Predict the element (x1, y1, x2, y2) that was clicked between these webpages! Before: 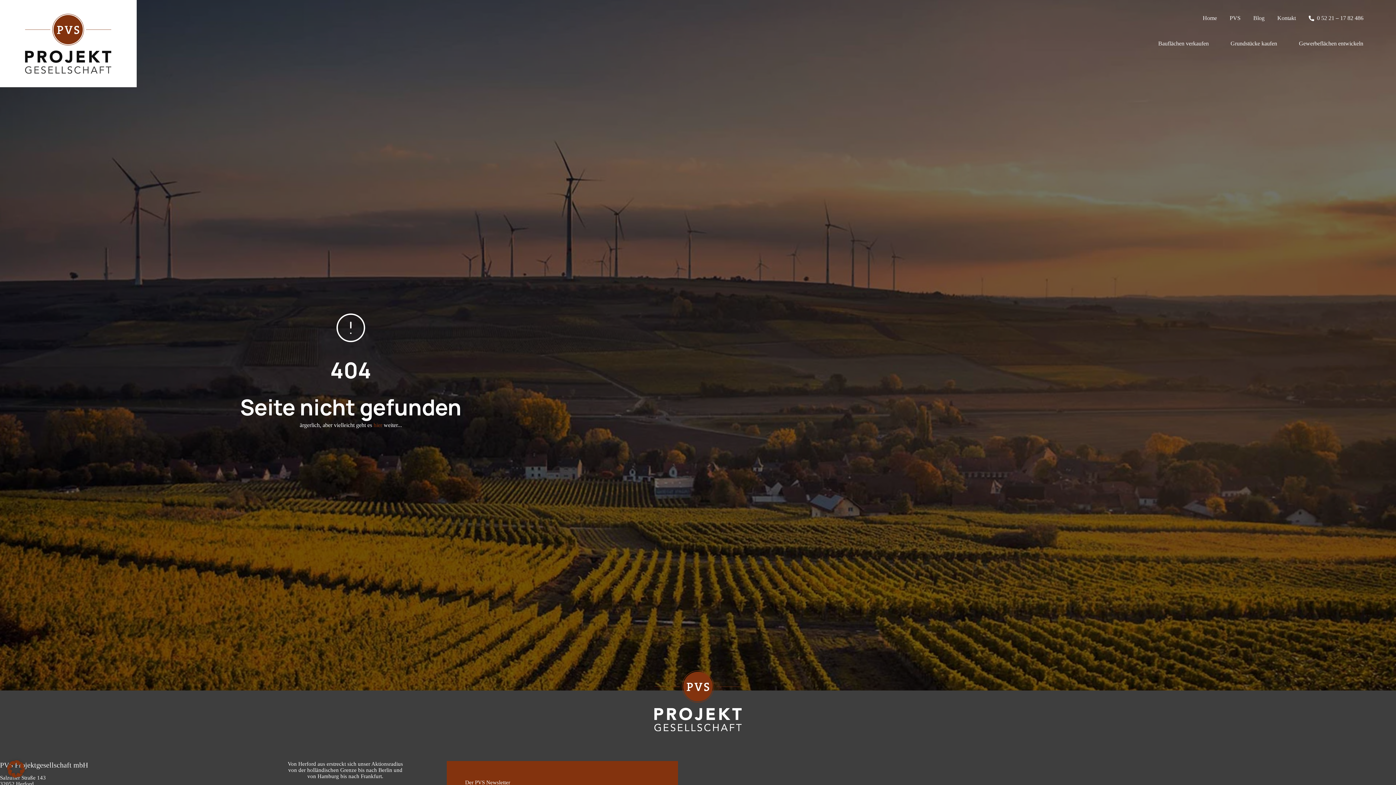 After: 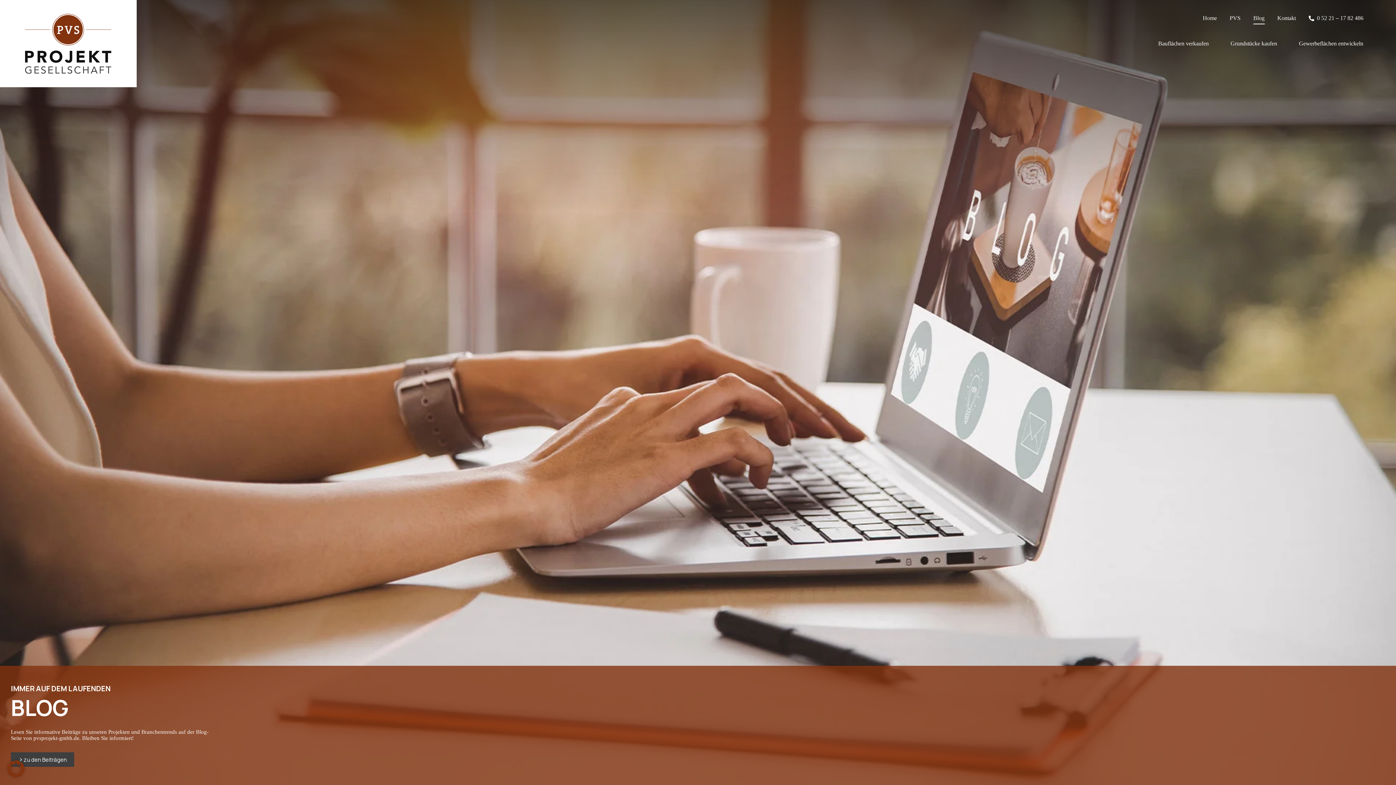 Action: label: Blog bbox: (1247, 12, 1271, 24)